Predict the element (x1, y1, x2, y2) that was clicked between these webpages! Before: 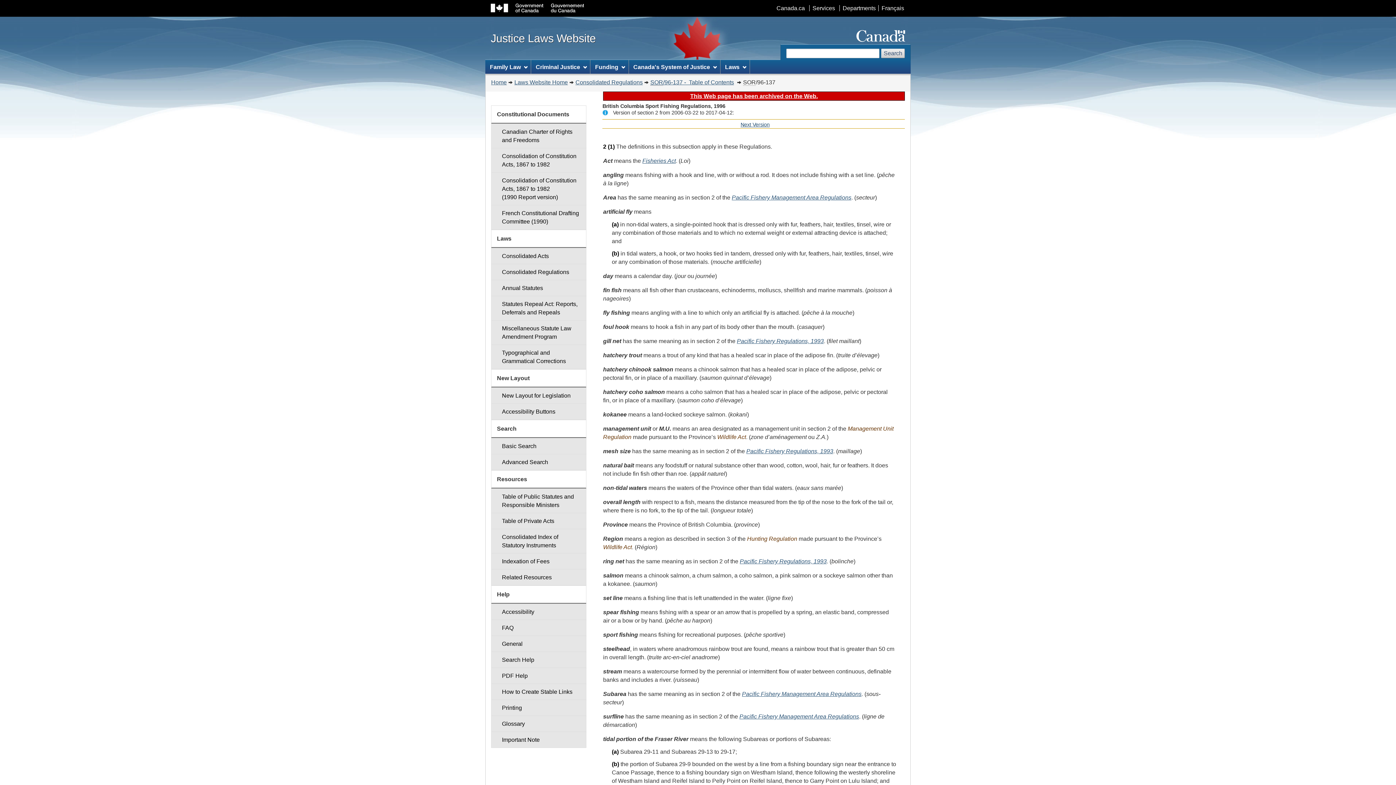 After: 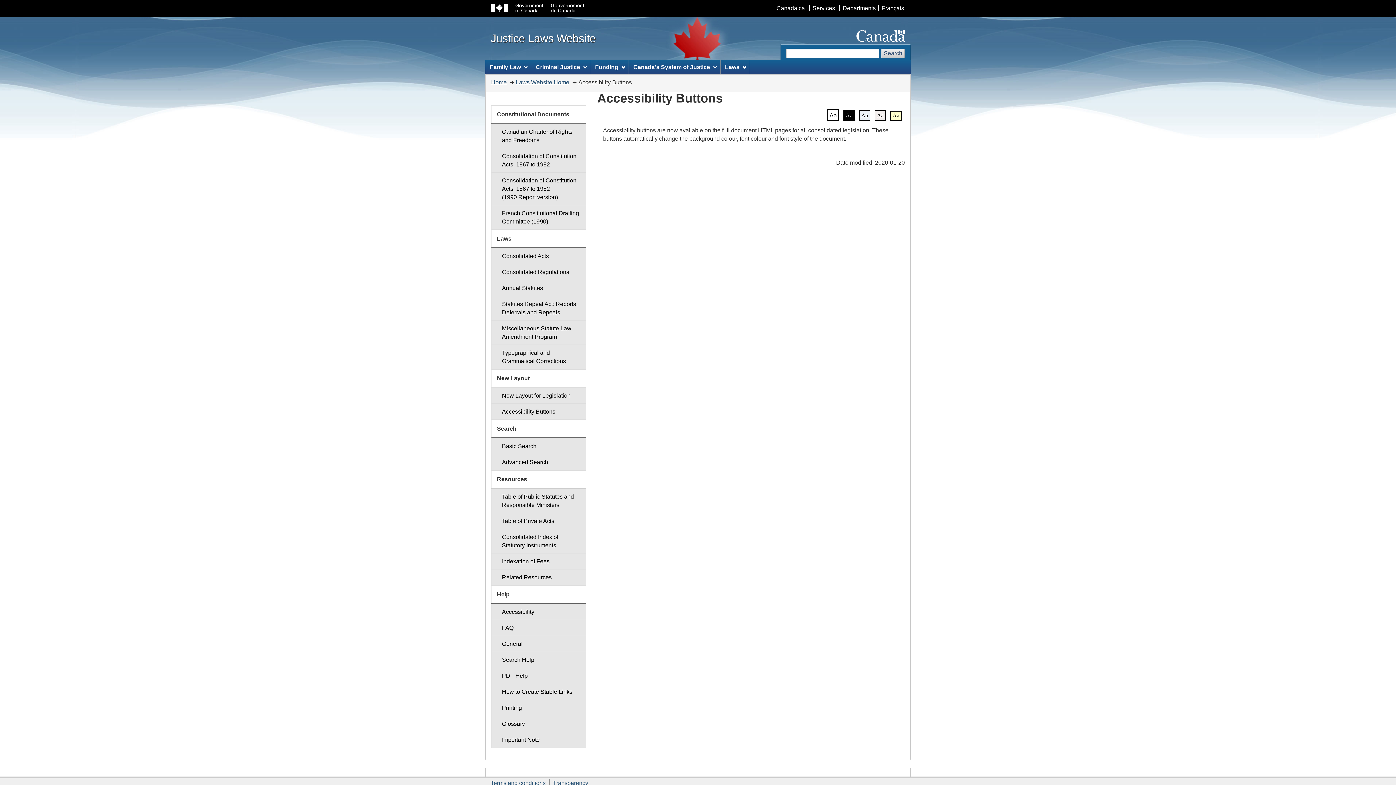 Action: bbox: (491, 403, 586, 420) label: Accessibility Buttons